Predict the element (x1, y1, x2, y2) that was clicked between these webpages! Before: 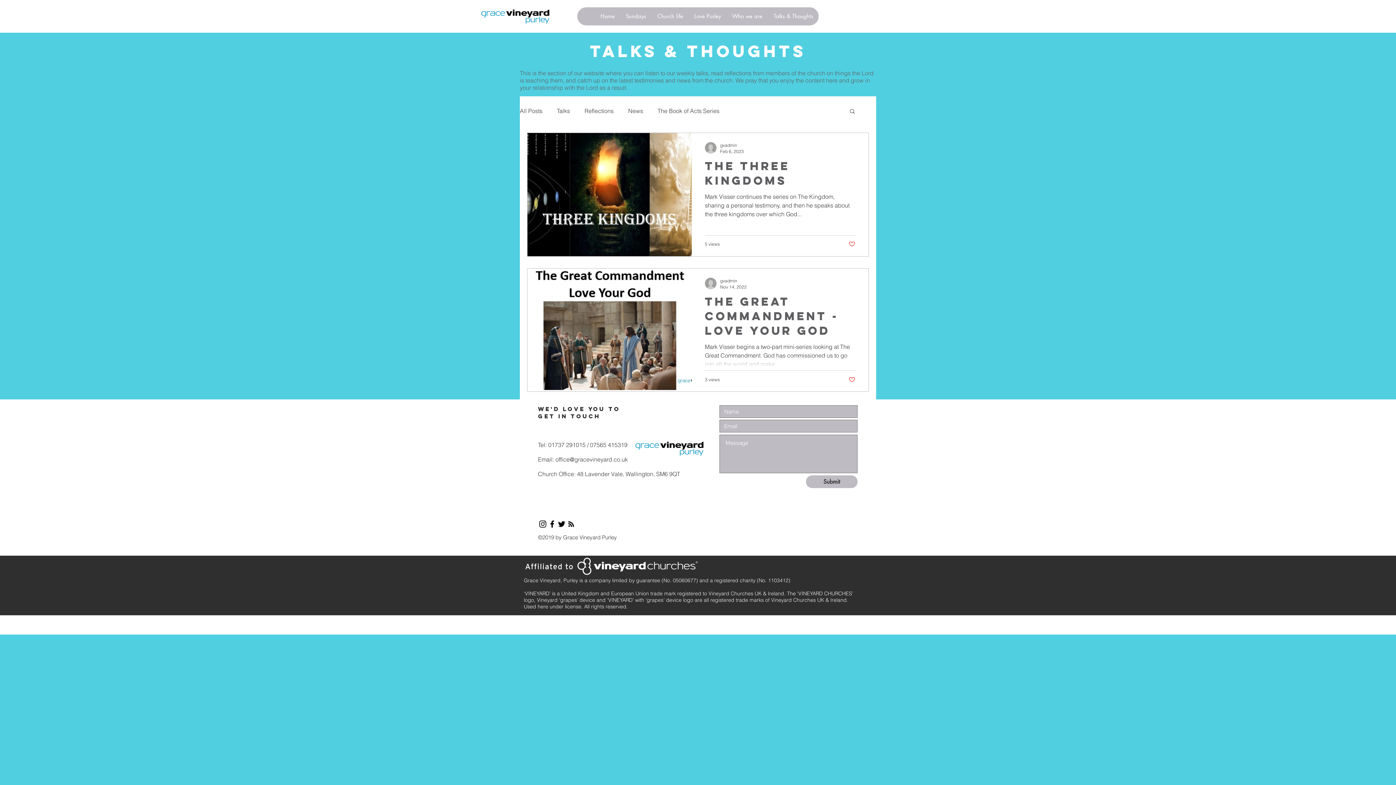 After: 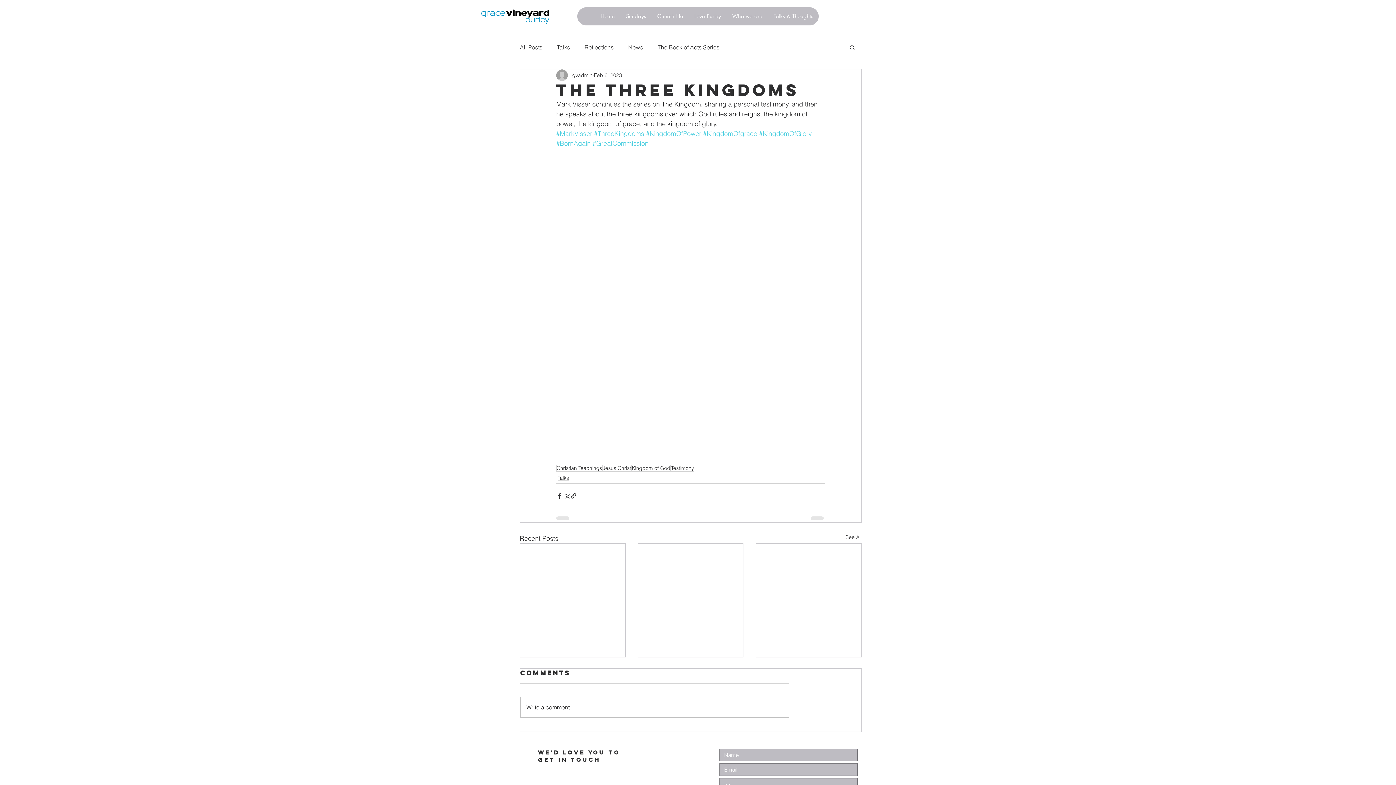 Action: bbox: (705, 158, 855, 192) label: The Three Kingdoms